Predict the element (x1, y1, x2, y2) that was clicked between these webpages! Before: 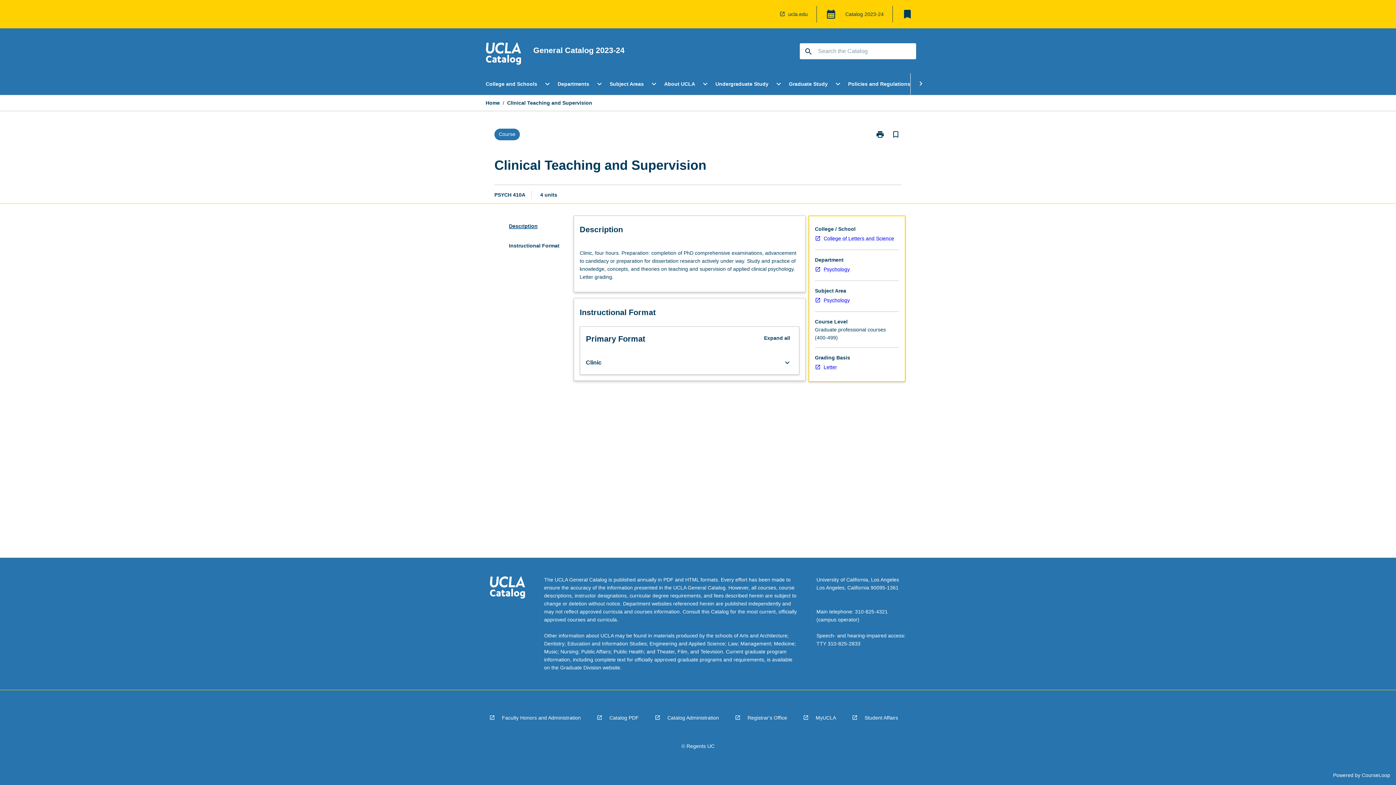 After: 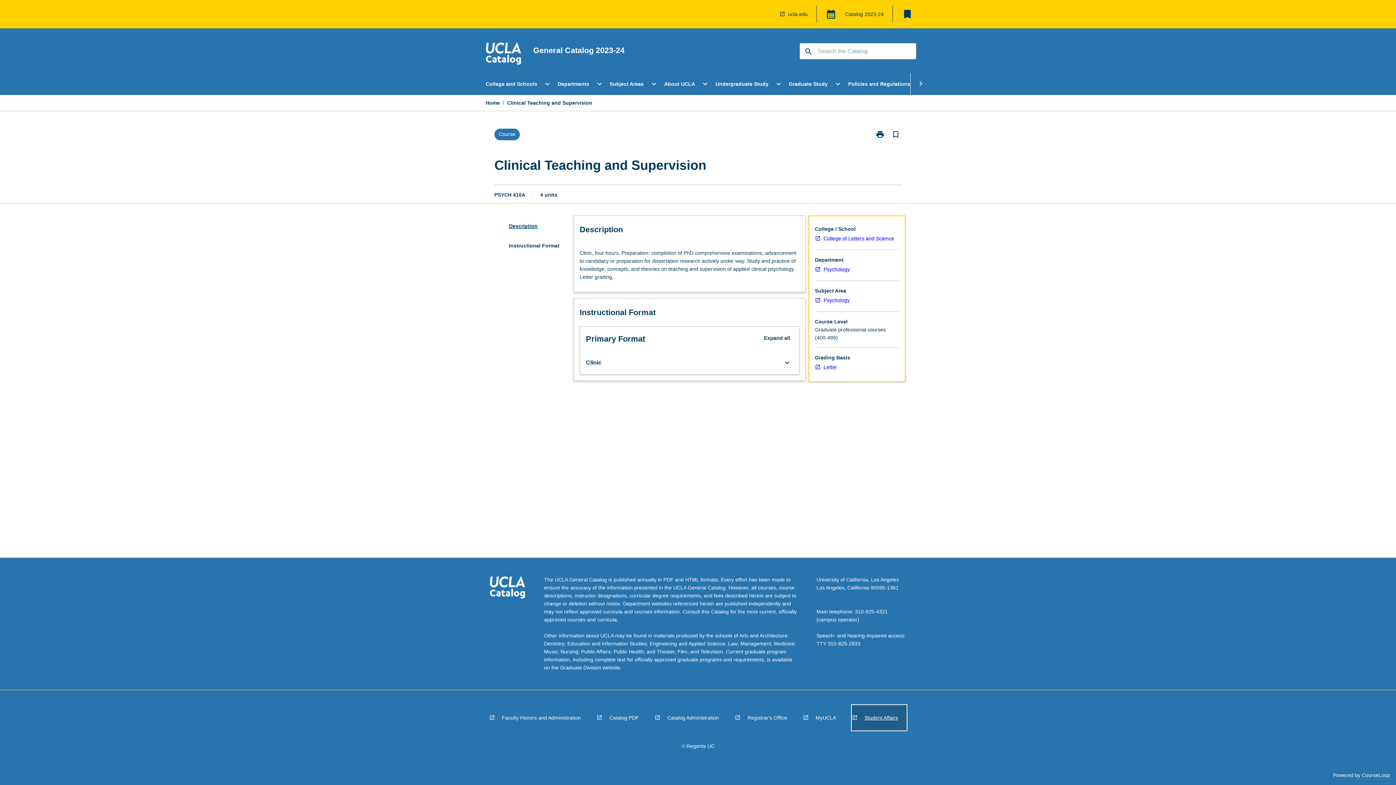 Action: label: Student Affairs bbox: (852, 705, 907, 731)